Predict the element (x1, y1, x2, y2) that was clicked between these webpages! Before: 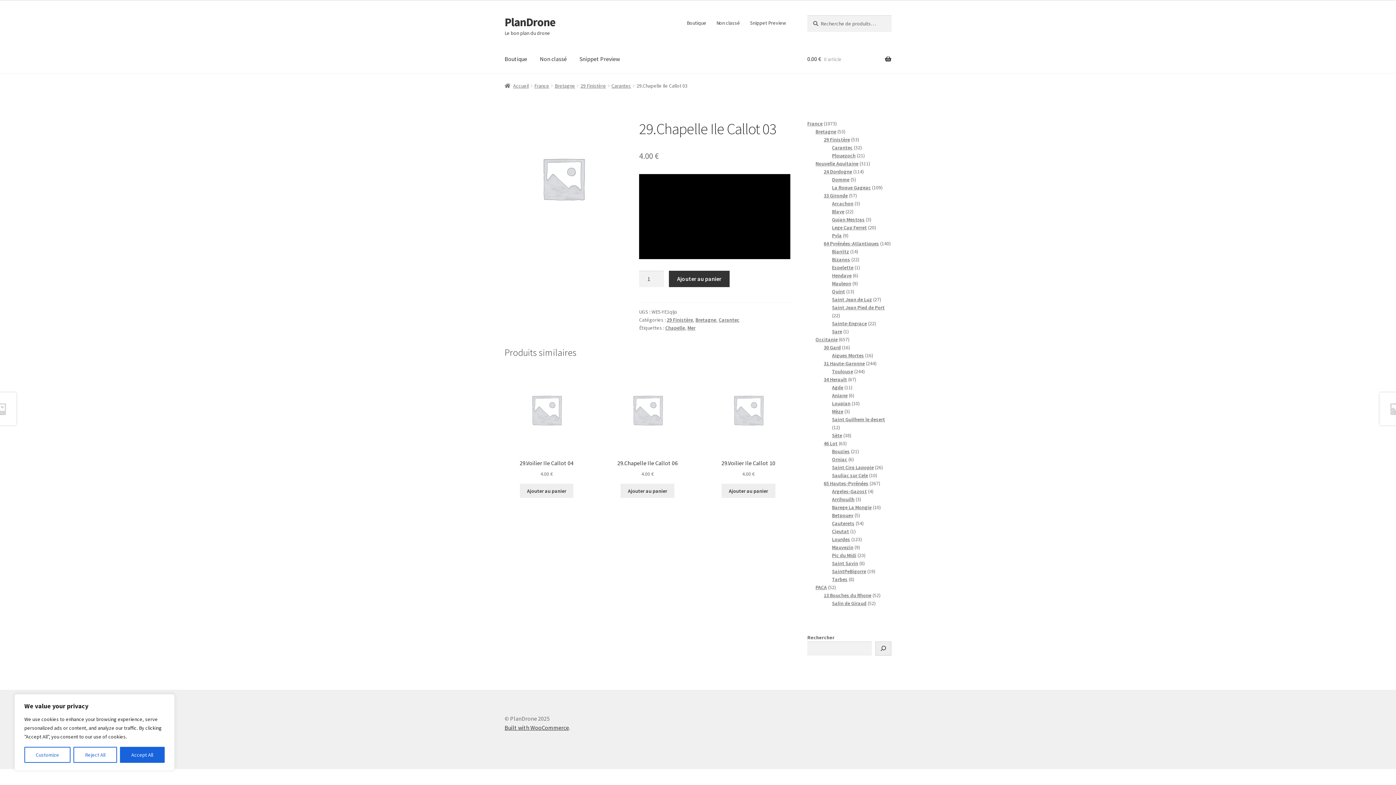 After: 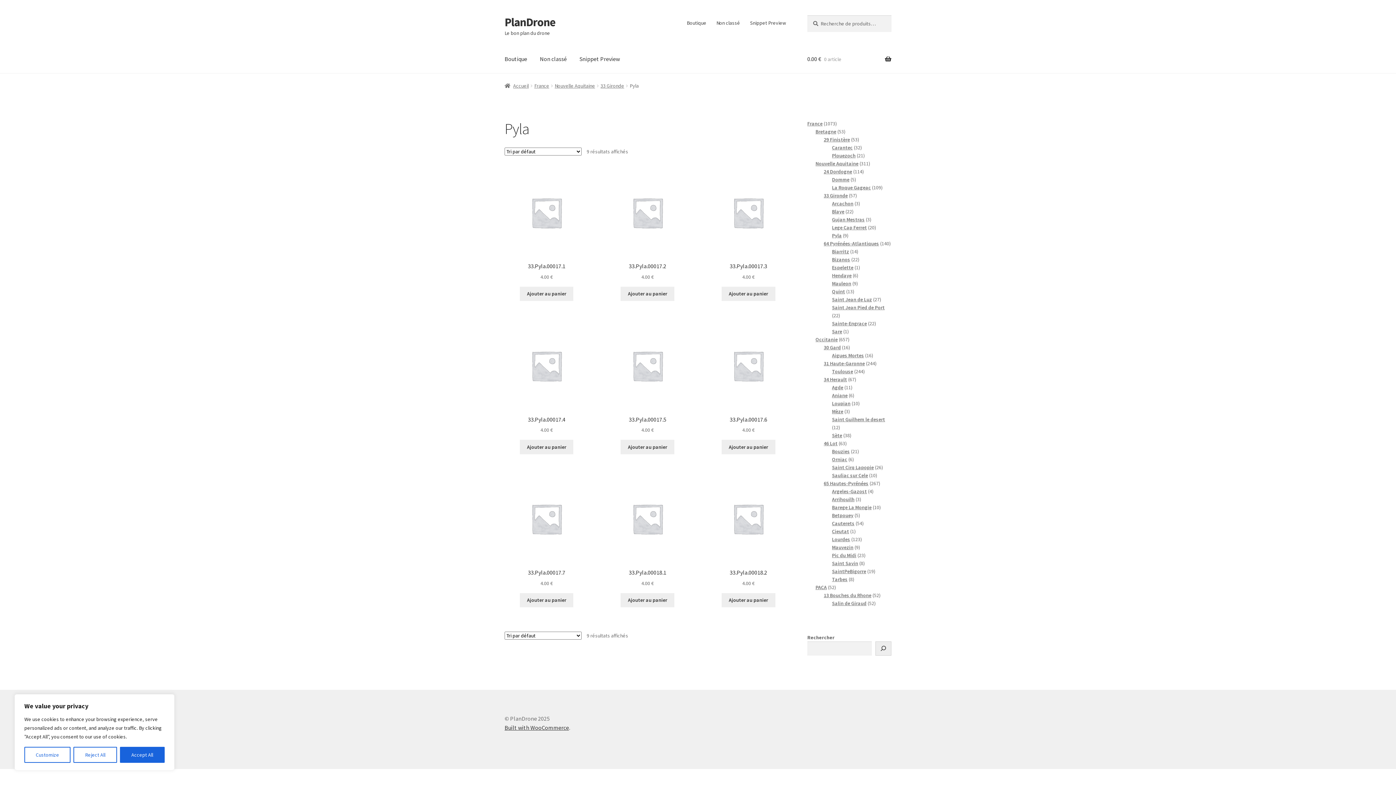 Action: bbox: (832, 232, 842, 238) label: Pyla